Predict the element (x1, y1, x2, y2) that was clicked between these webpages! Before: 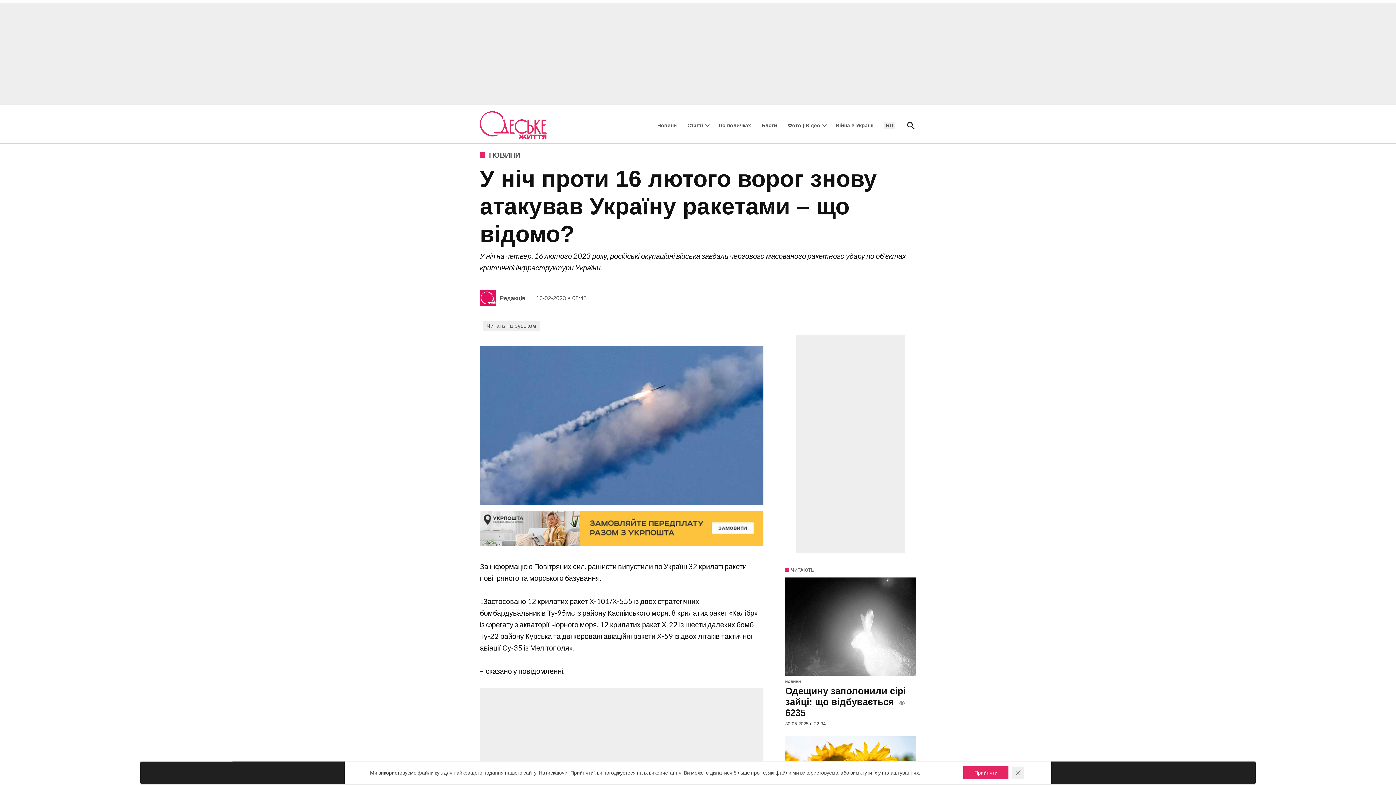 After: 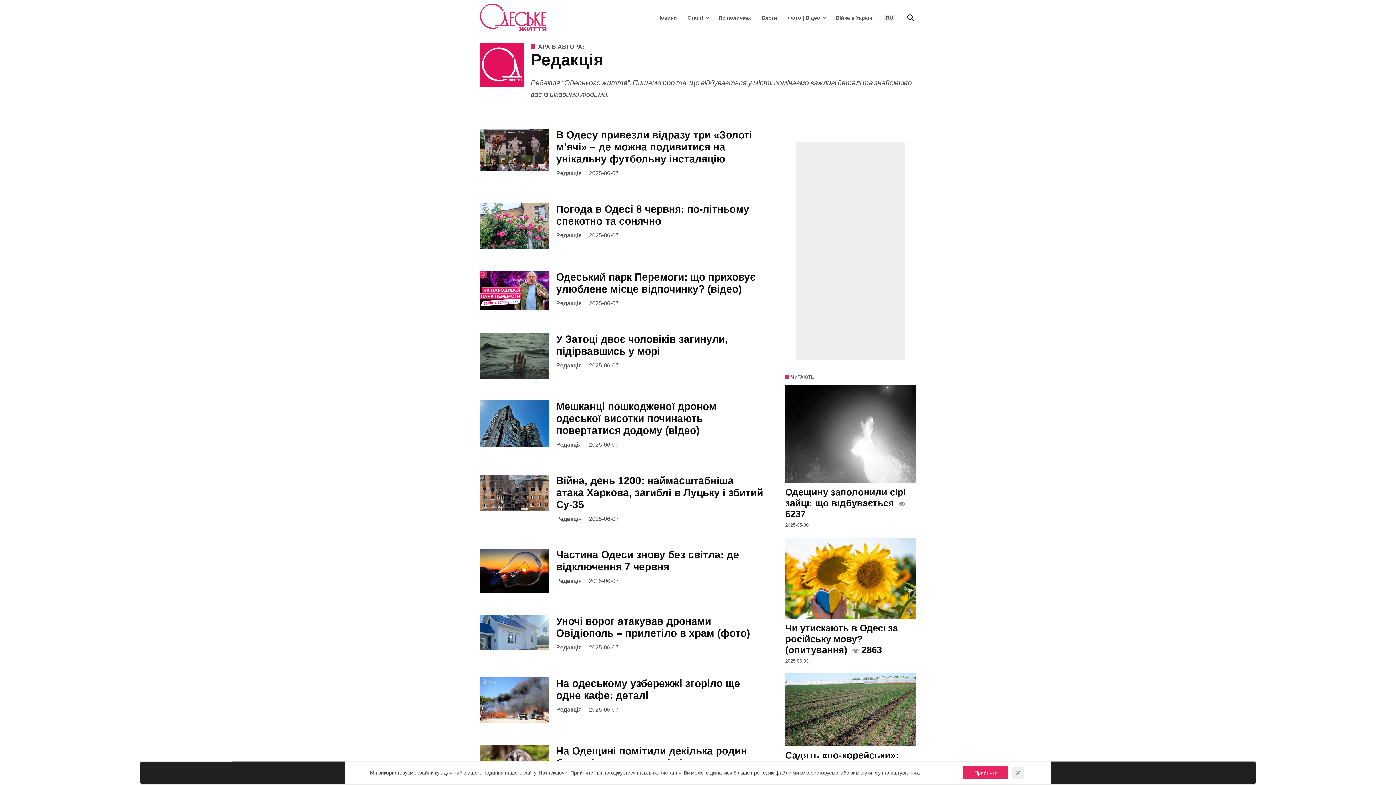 Action: label: Редакція bbox: (500, 295, 525, 301)